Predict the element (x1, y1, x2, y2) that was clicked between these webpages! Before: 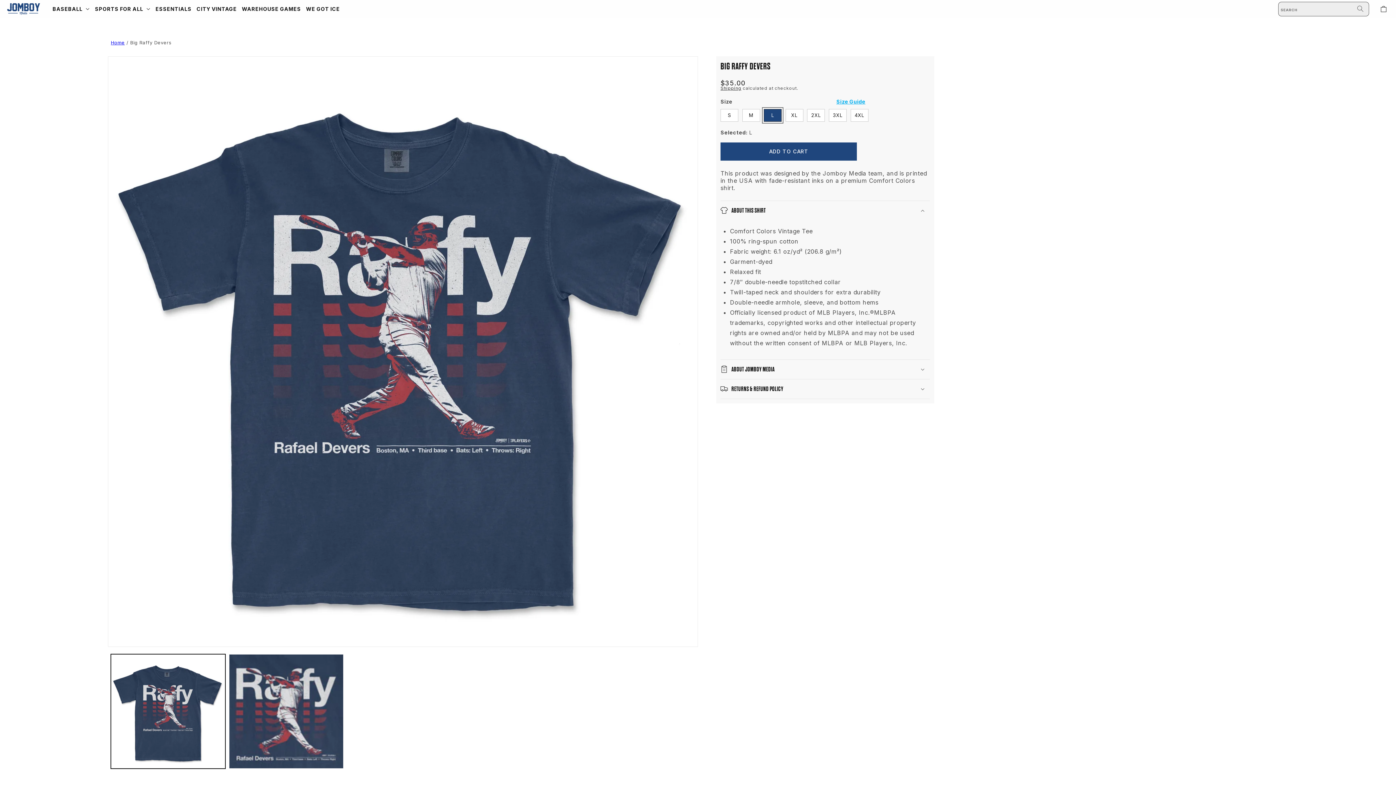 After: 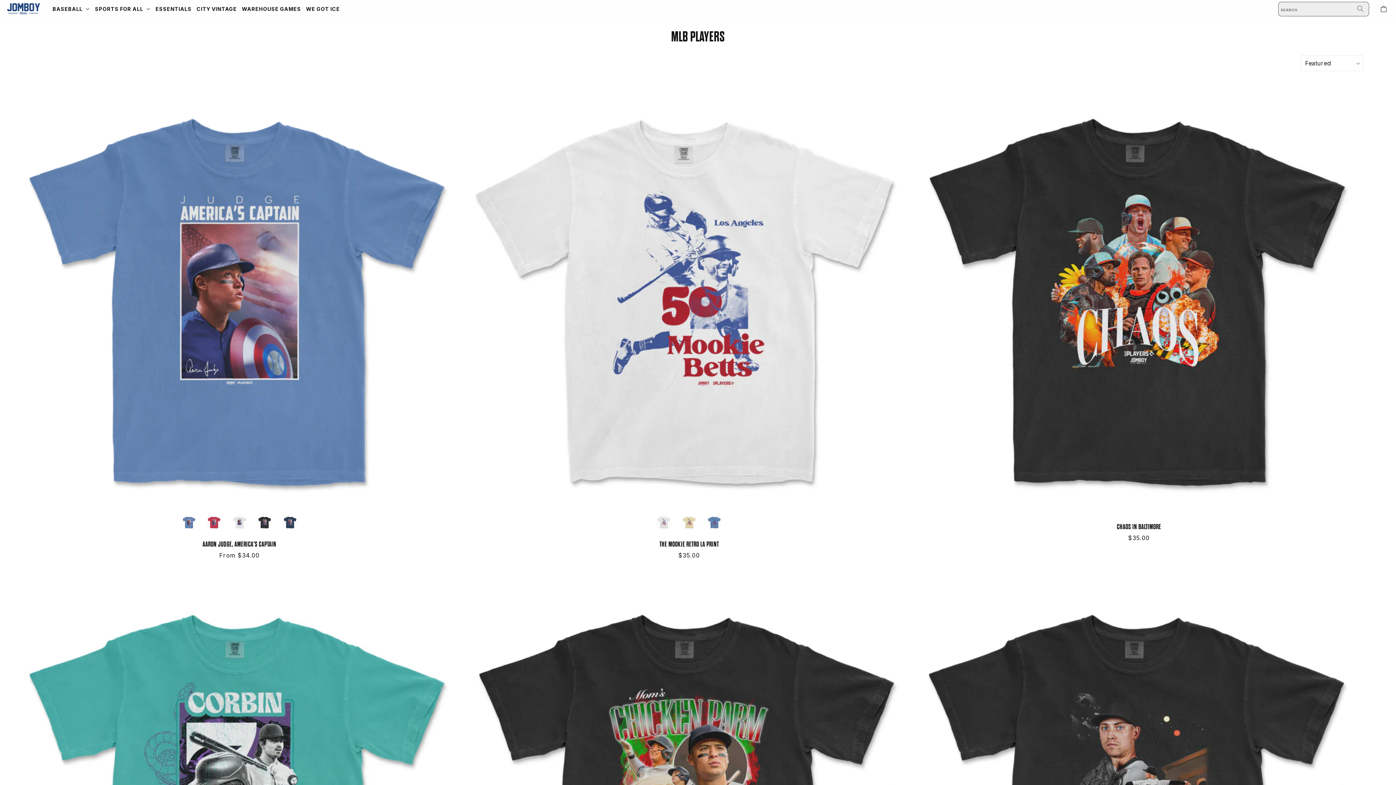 Action: label: BASEBALL bbox: (50, 0, 92, 18)